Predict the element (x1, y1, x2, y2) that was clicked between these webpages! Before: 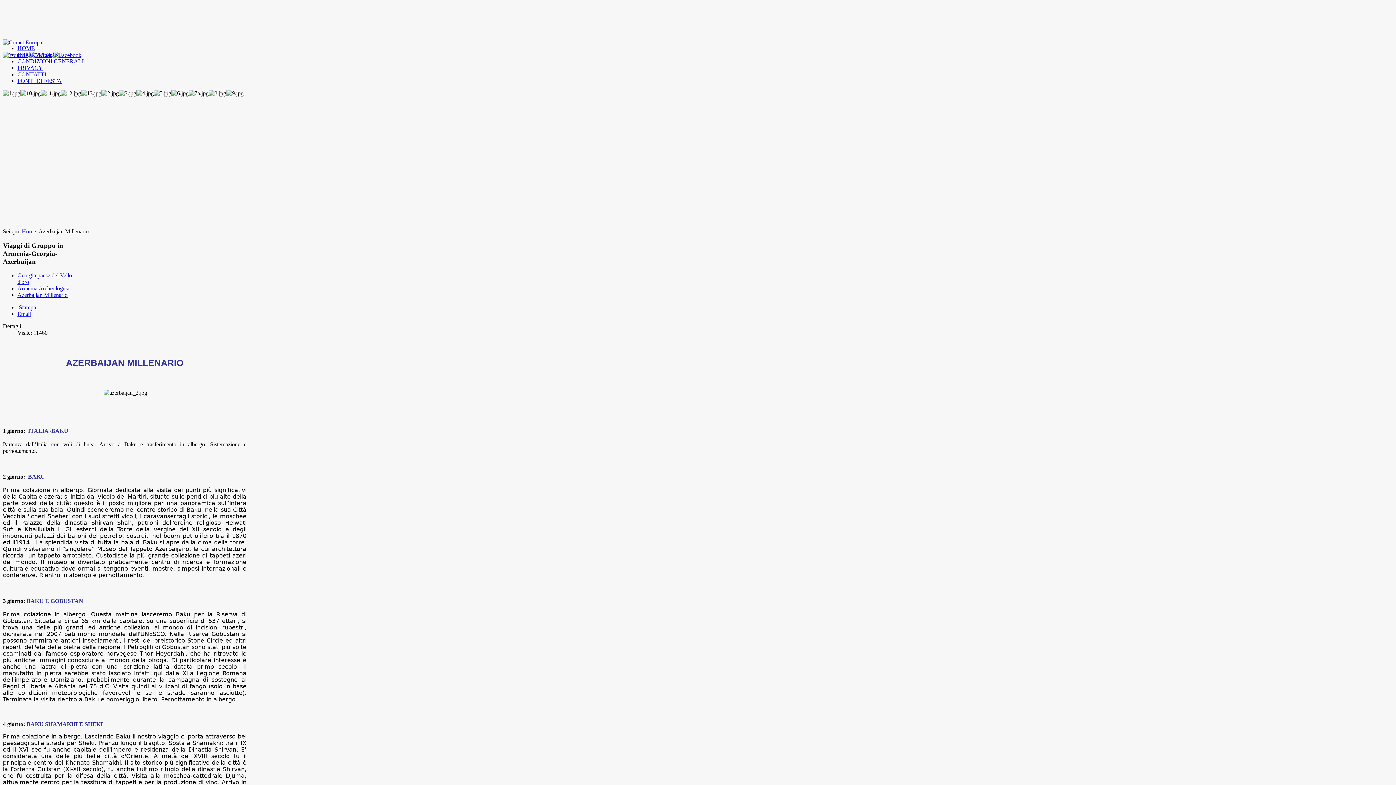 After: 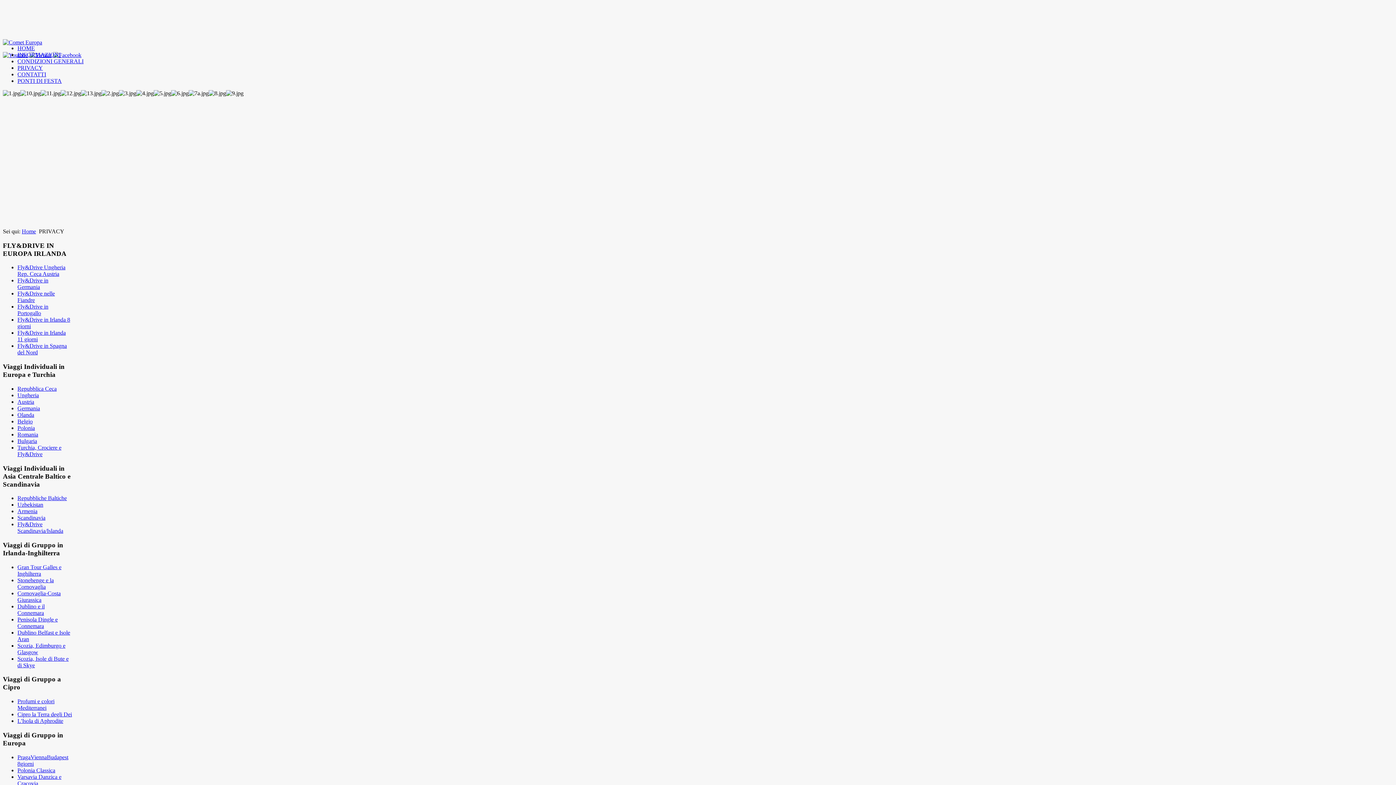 Action: label: PRIVACY bbox: (17, 64, 42, 70)